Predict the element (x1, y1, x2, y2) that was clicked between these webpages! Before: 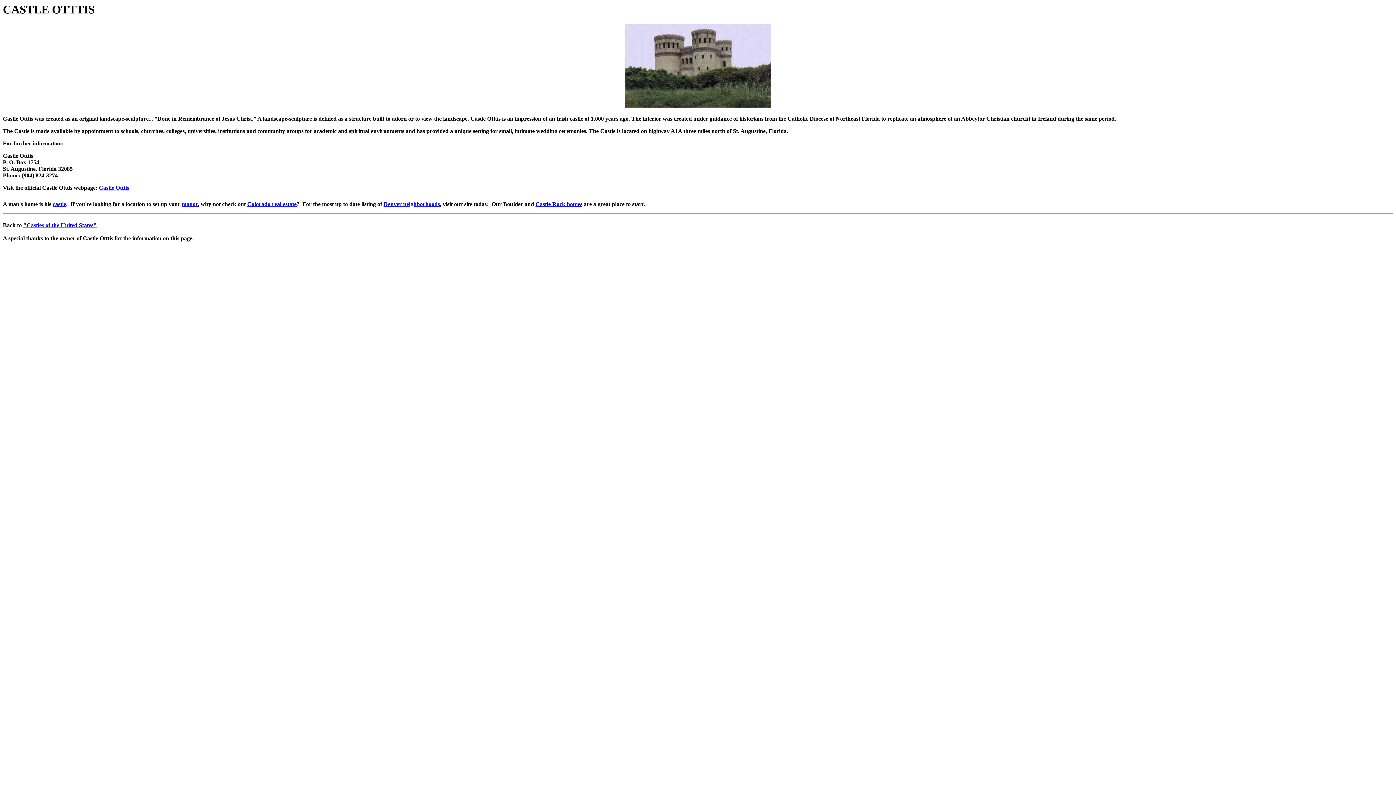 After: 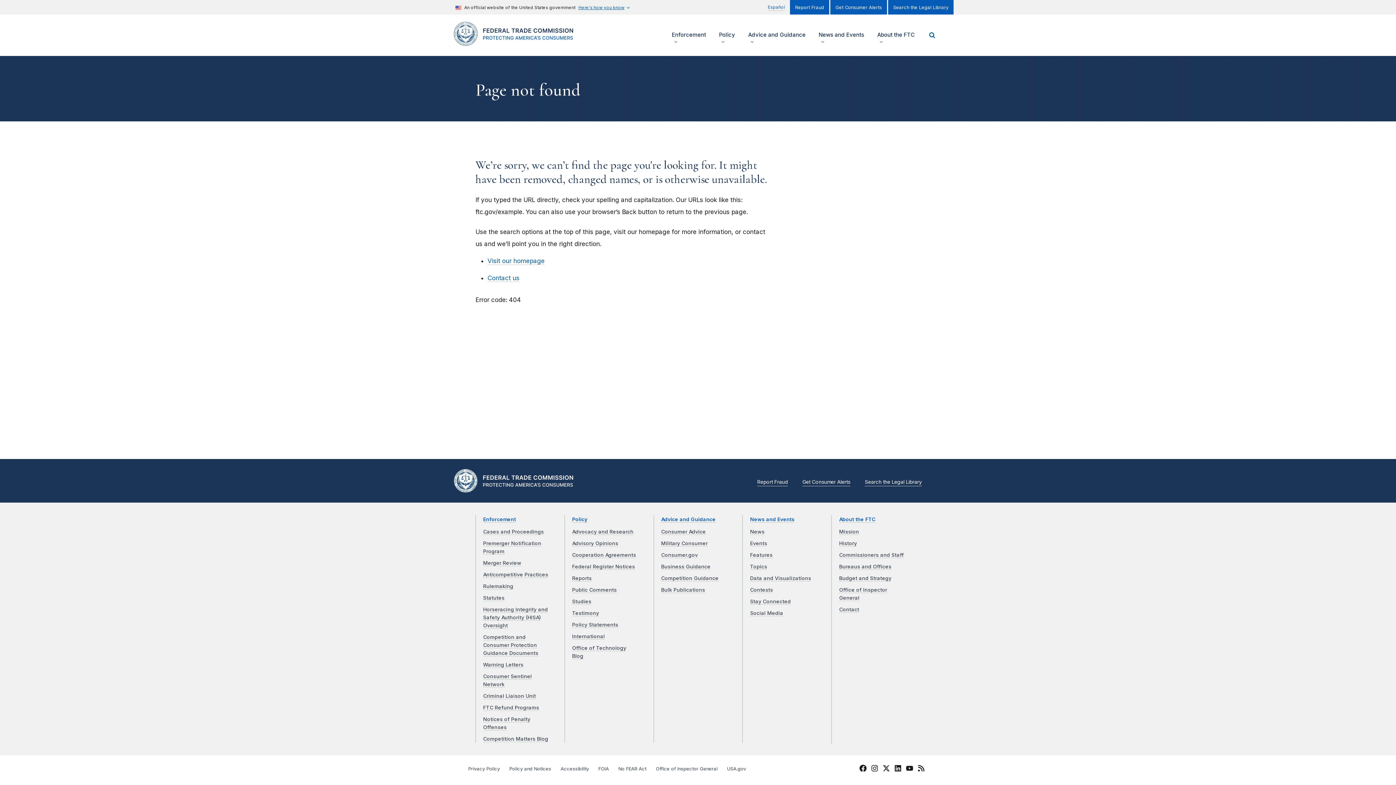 Action: bbox: (181, 200, 197, 207) label: manor